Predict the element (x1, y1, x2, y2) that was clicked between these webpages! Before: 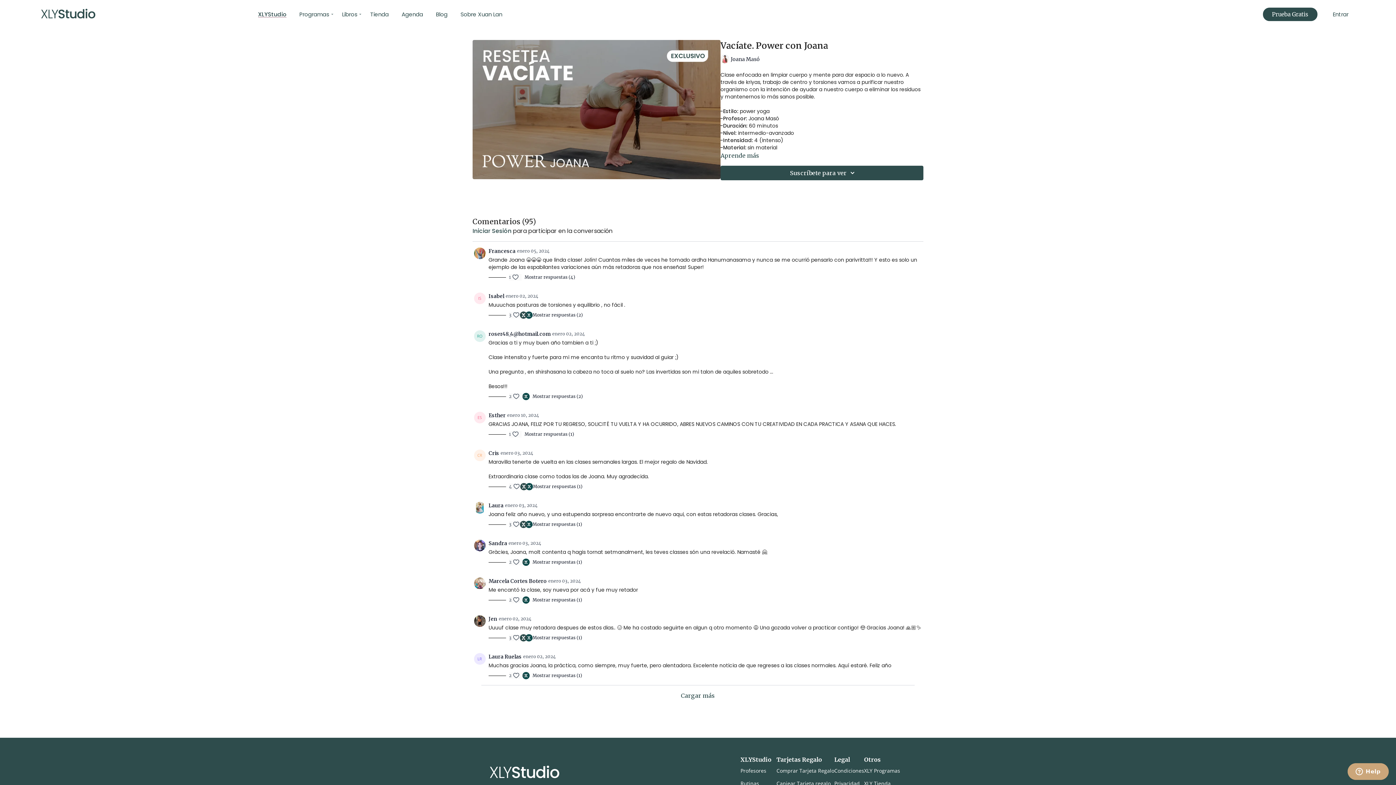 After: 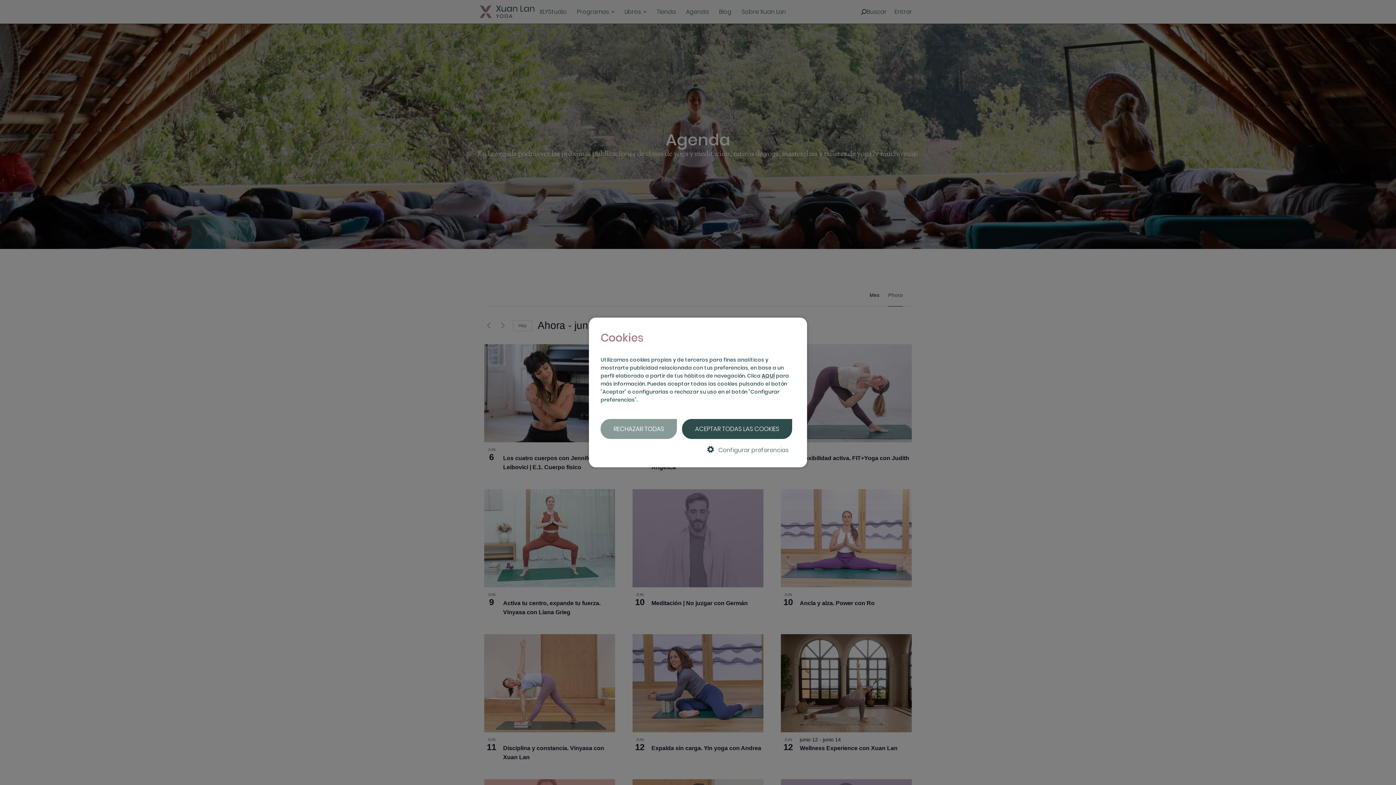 Action: bbox: (401, 10, 423, 18) label: Agenda